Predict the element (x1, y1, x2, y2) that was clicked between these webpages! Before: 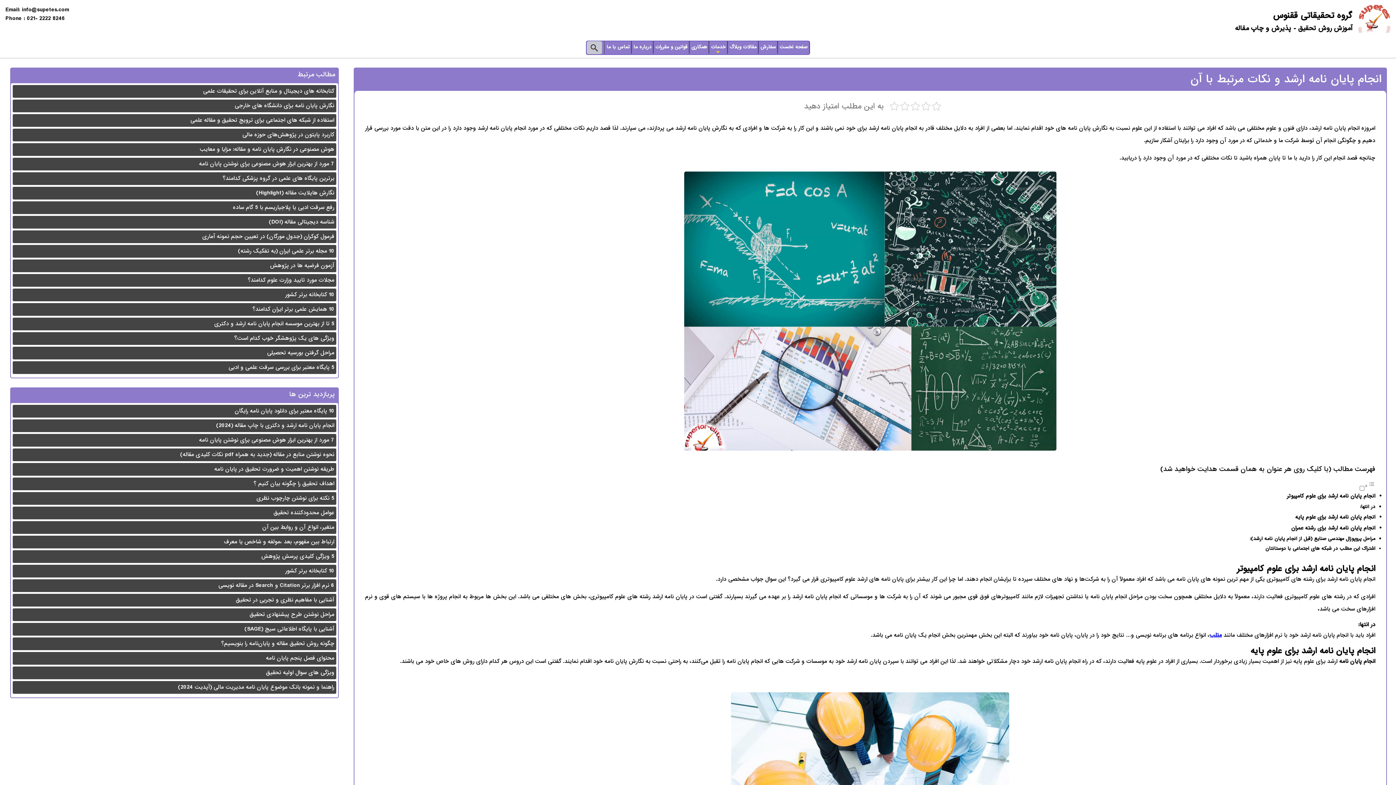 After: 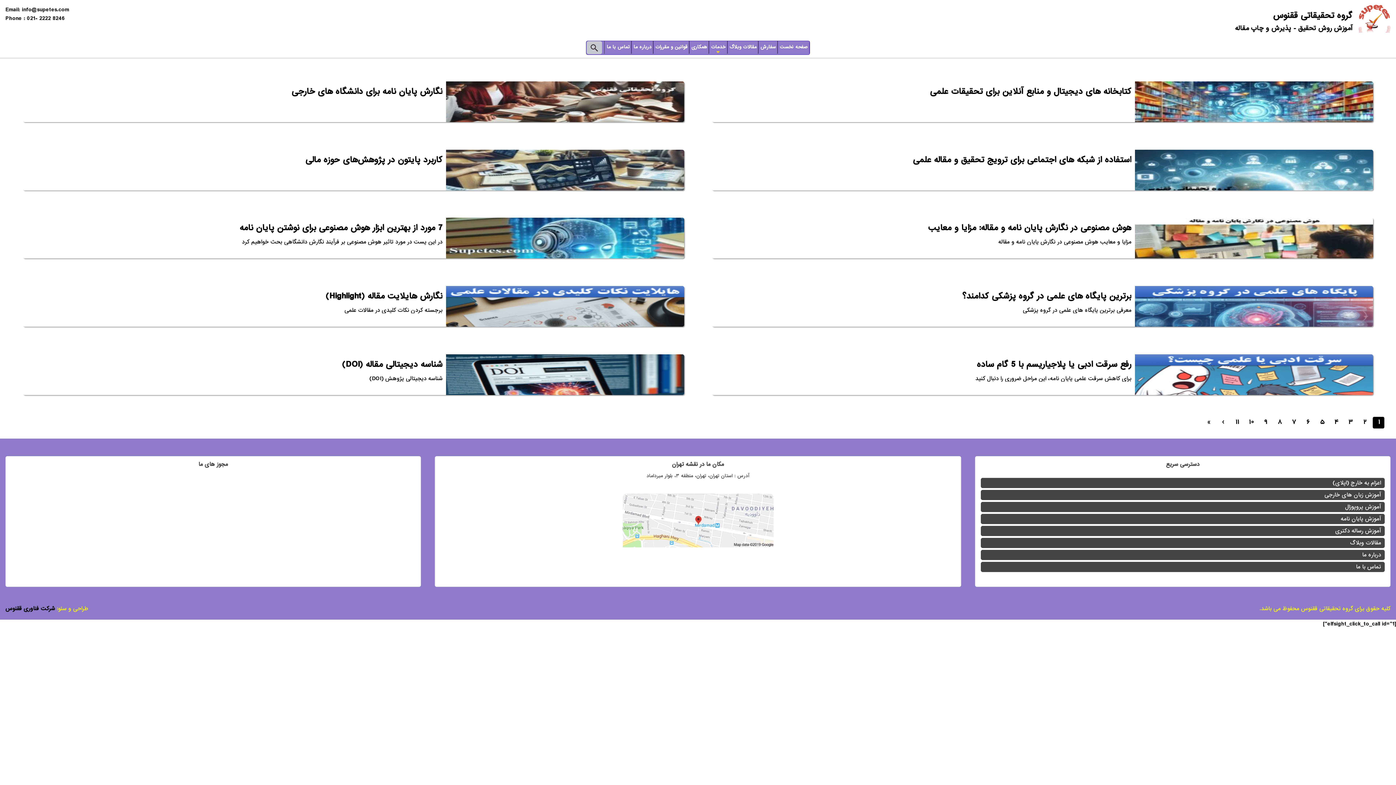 Action: bbox: (728, 41, 758, 53) label: مقالات وبلاگ